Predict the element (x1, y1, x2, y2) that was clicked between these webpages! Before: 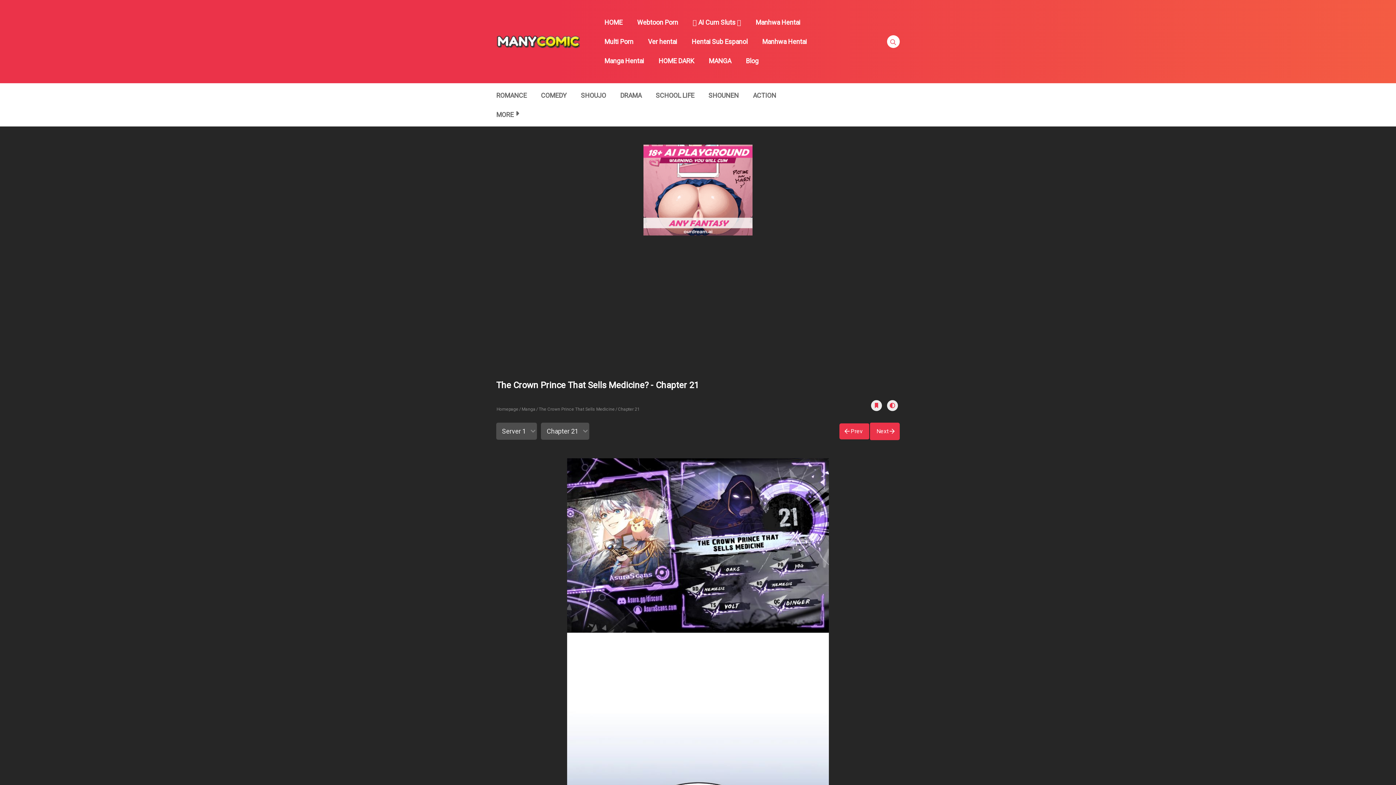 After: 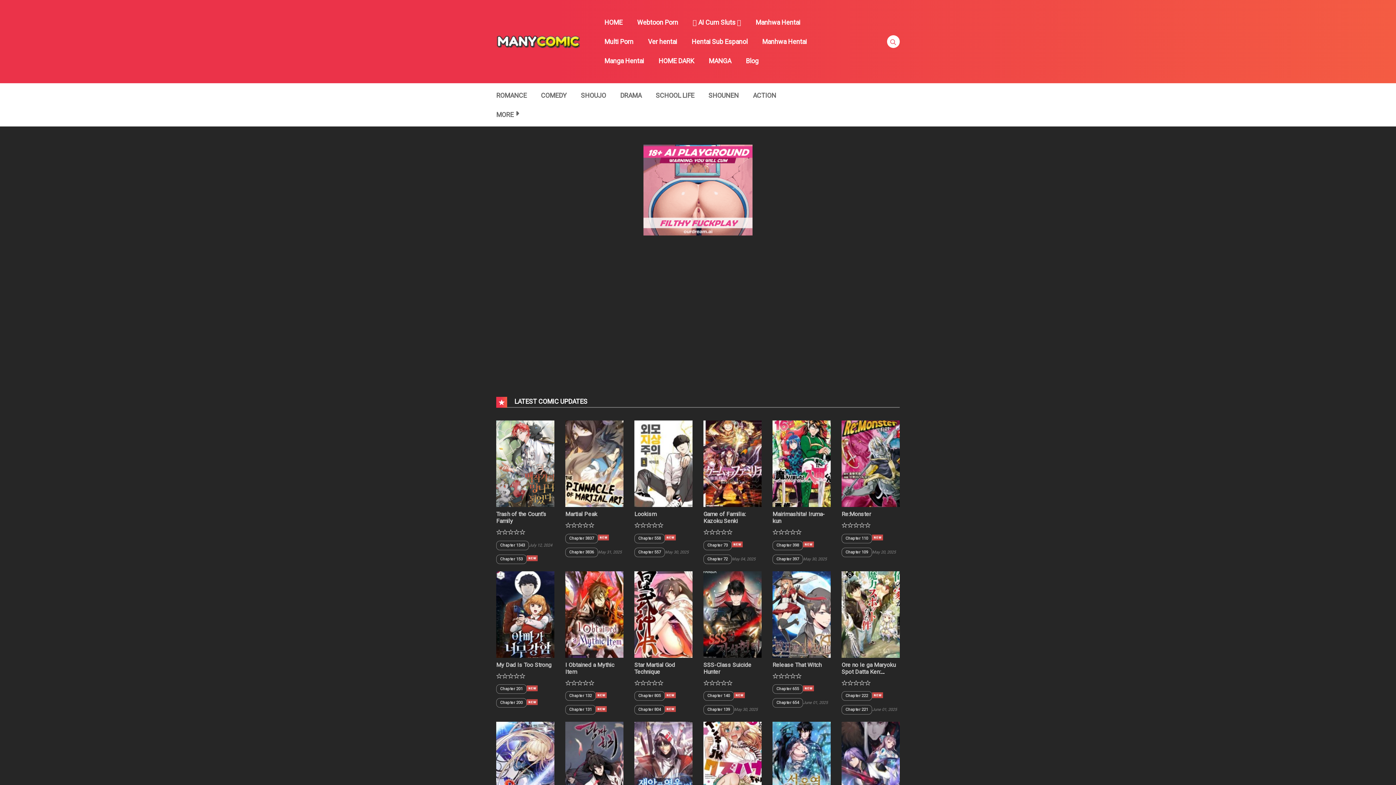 Action: label: HOME DARK bbox: (651, 51, 701, 70)